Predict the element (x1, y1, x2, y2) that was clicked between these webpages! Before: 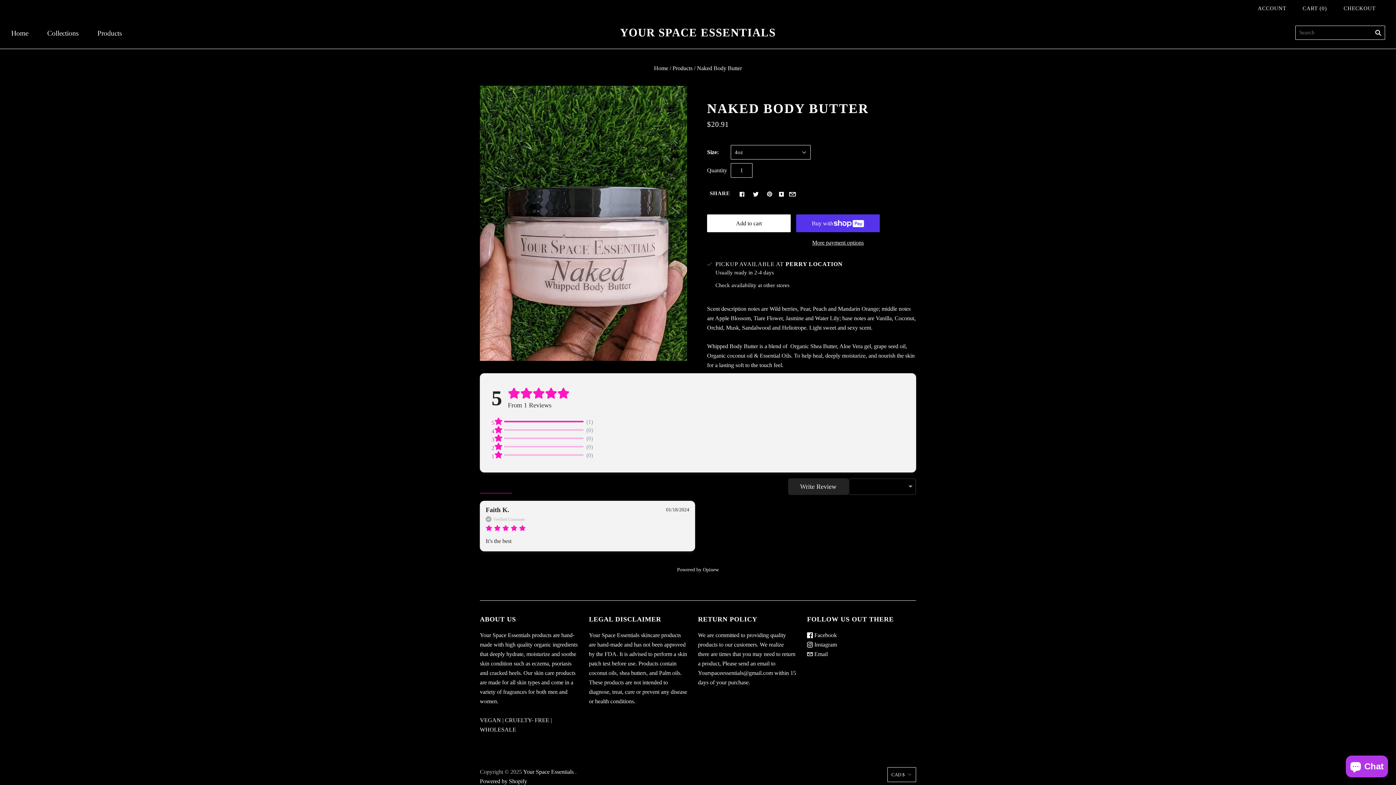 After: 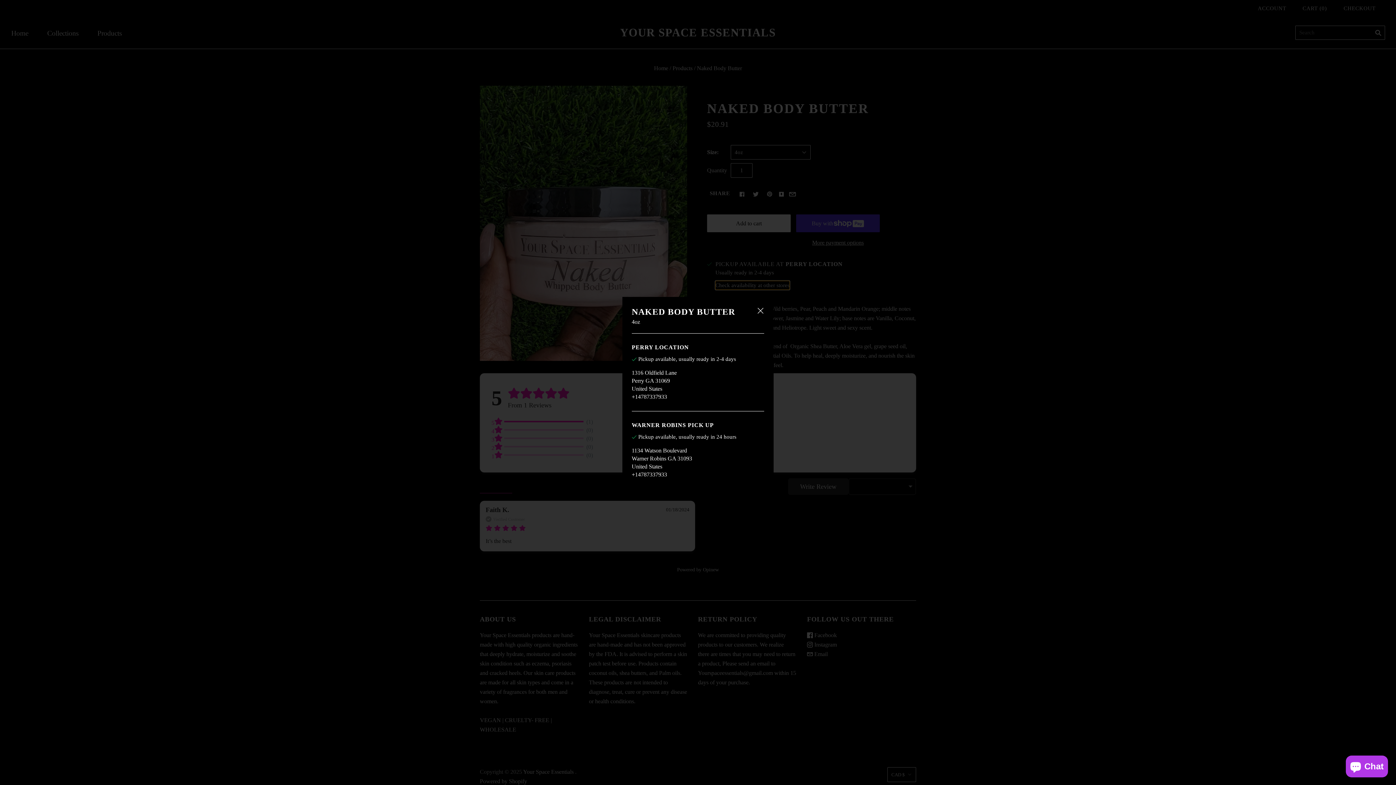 Action: label: Check availability at other stores bbox: (715, 280, 789, 289)